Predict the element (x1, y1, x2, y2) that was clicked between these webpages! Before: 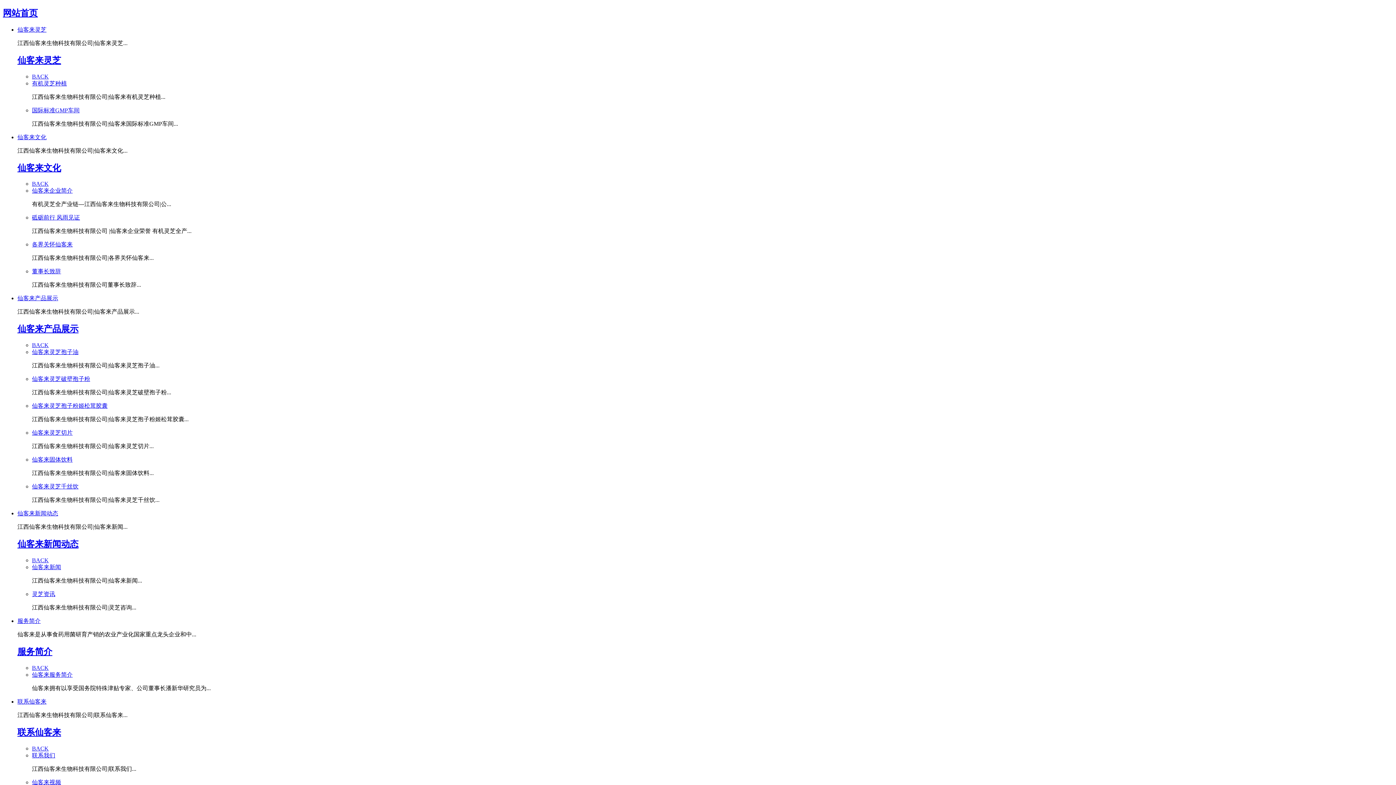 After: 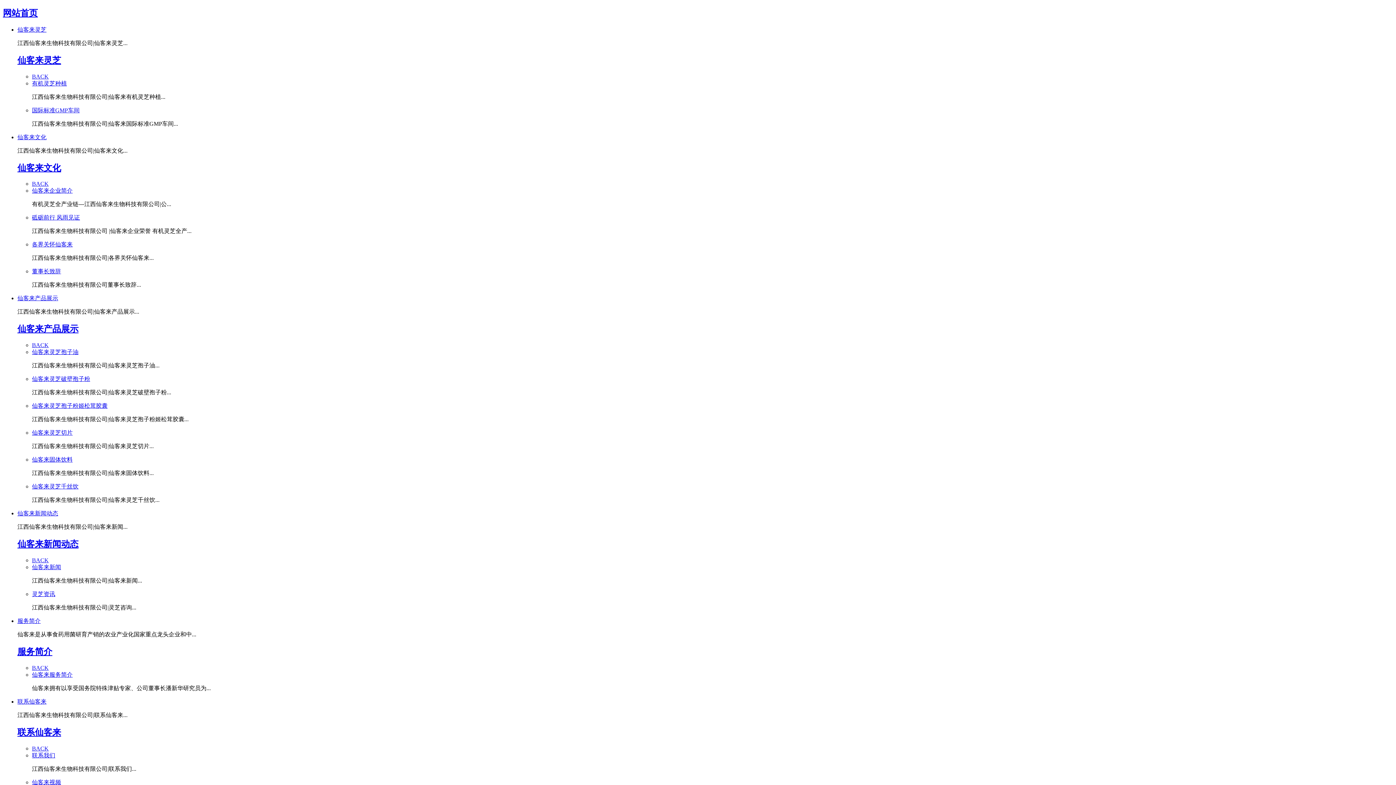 Action: label: 仙客来新闻 bbox: (32, 564, 61, 570)